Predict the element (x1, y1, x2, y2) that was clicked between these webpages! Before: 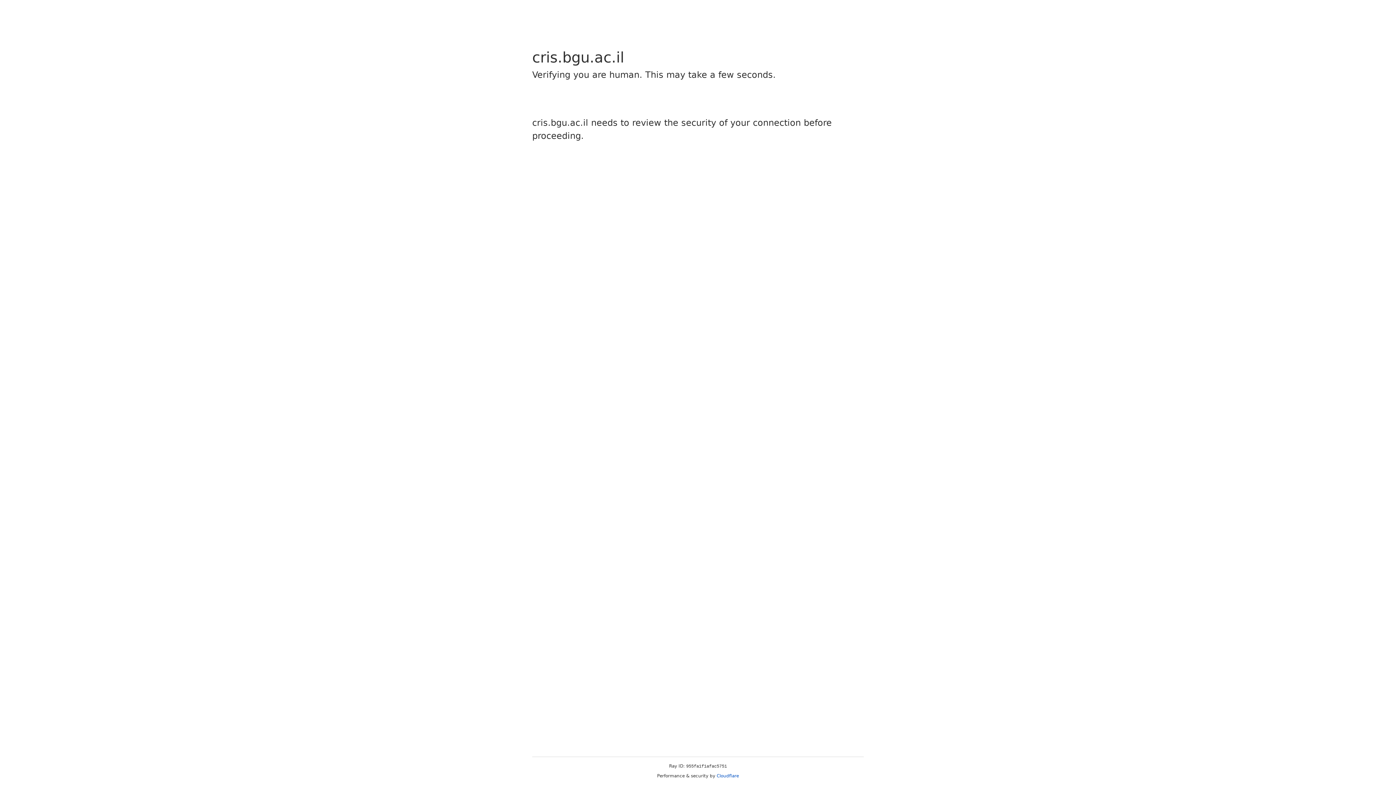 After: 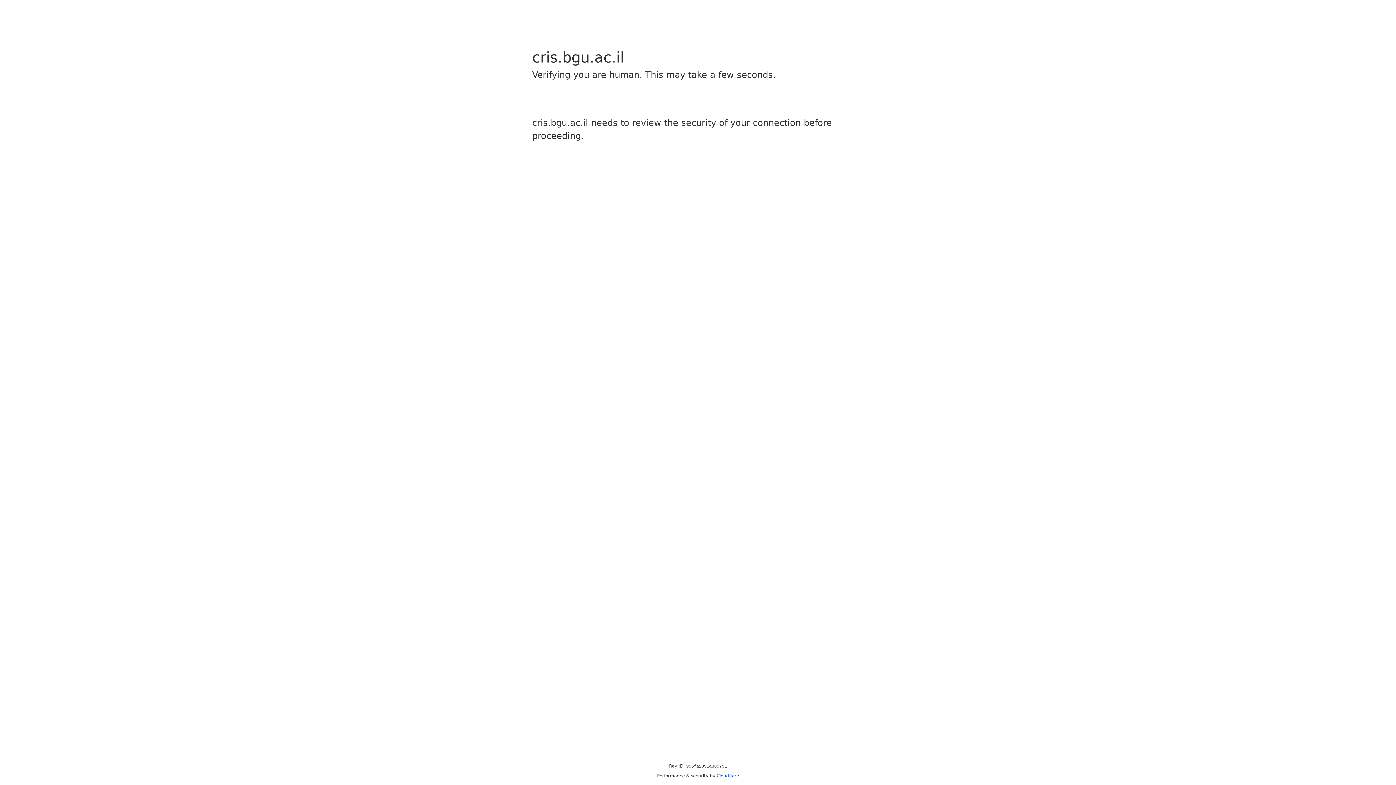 Action: bbox: (716, 773, 739, 778) label: Cloudflare